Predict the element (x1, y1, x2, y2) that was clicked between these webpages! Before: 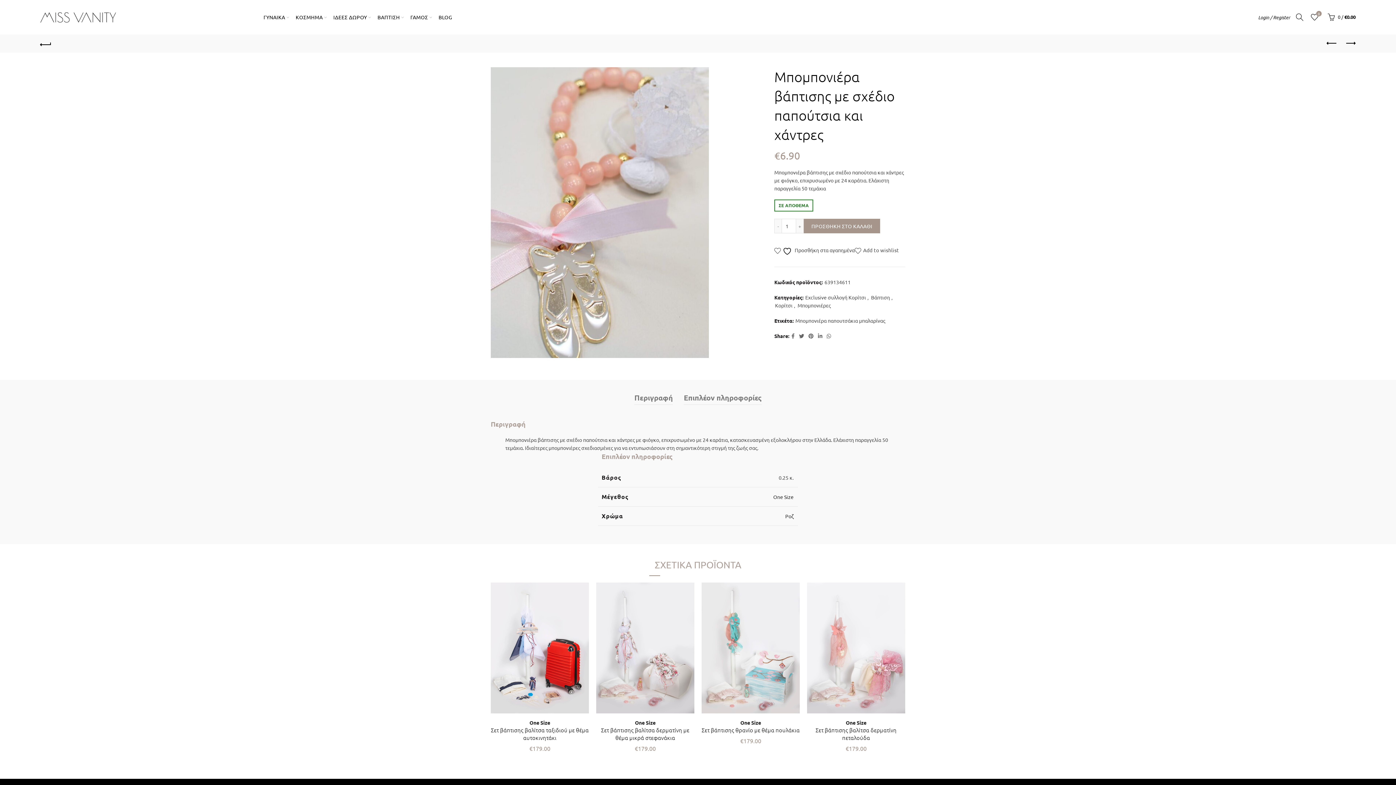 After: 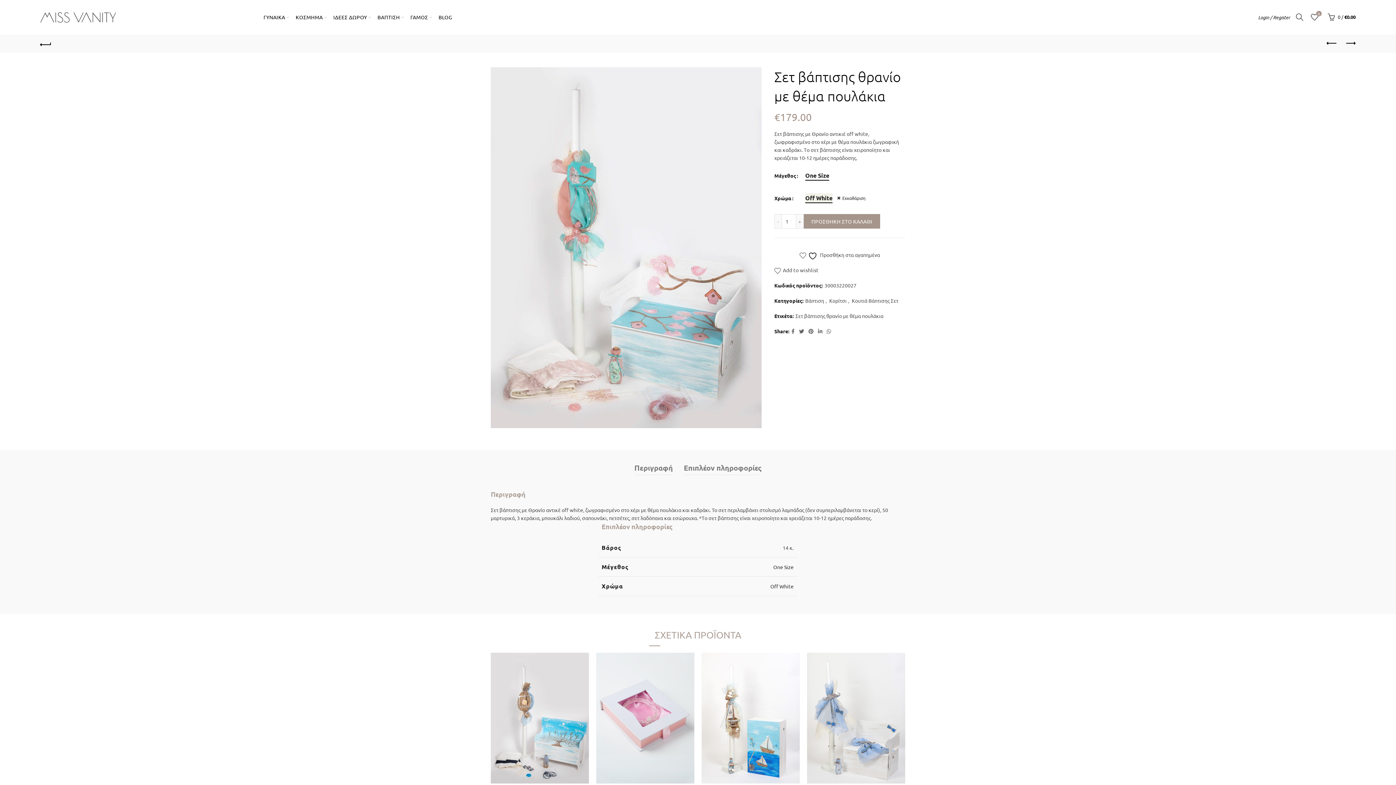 Action: bbox: (701, 582, 800, 713)